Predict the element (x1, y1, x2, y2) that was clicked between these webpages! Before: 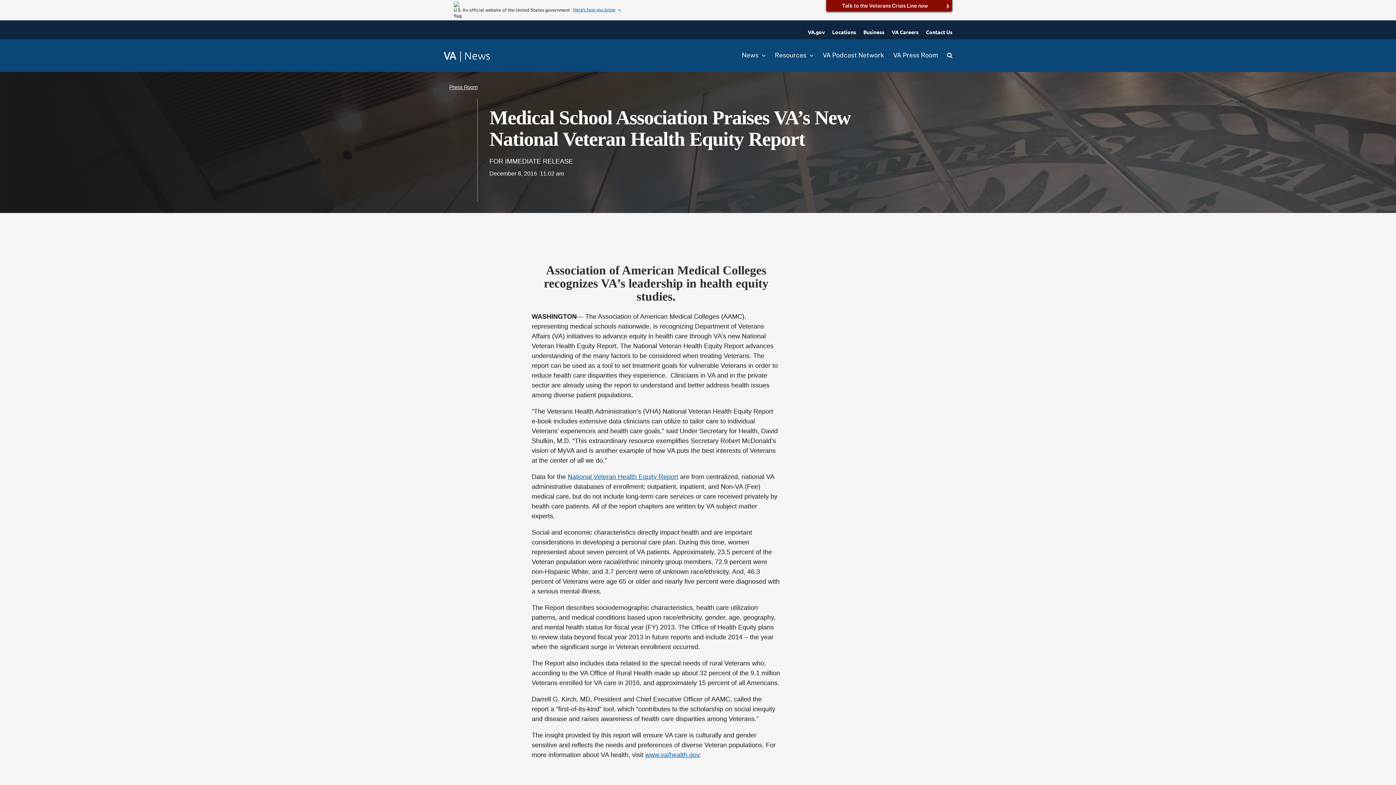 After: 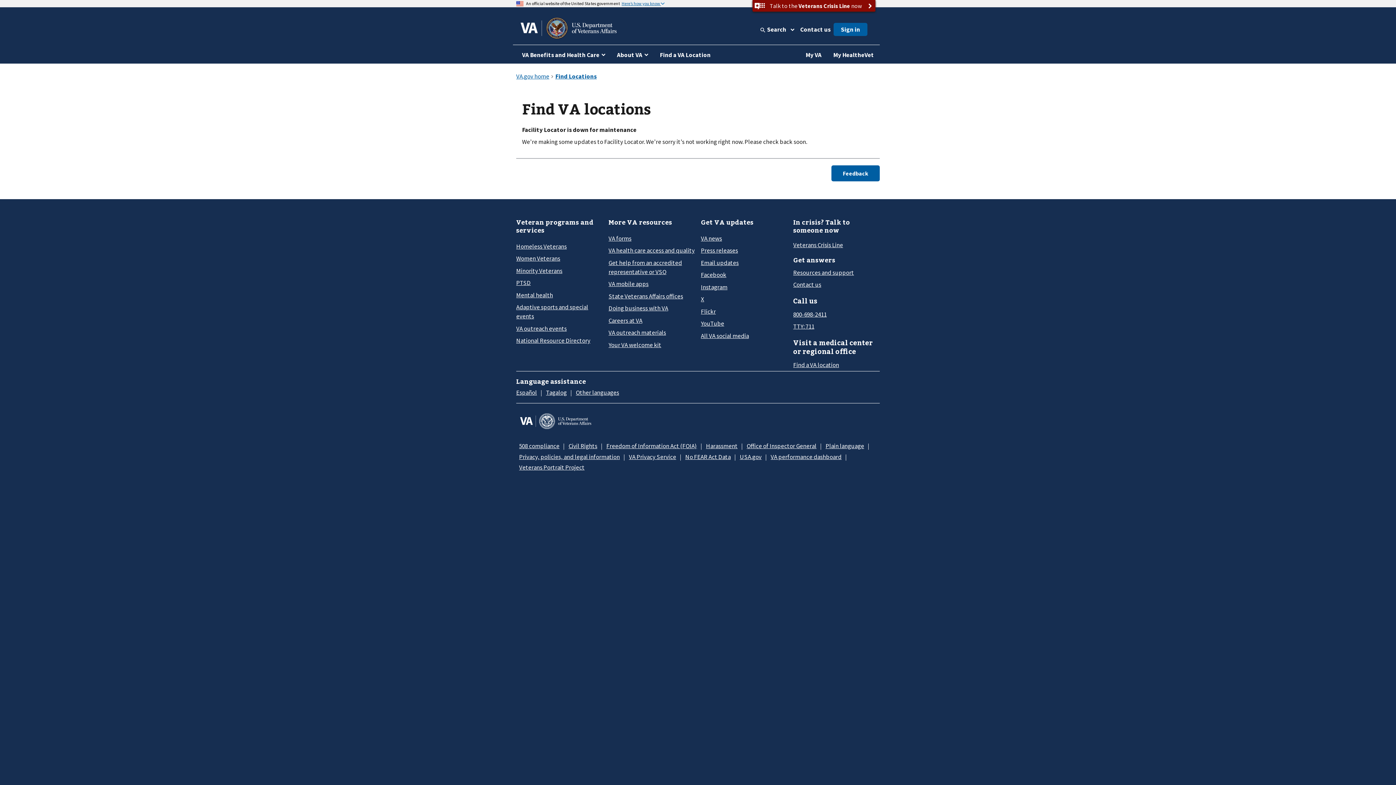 Action: bbox: (832, 28, 856, 36) label: Locations